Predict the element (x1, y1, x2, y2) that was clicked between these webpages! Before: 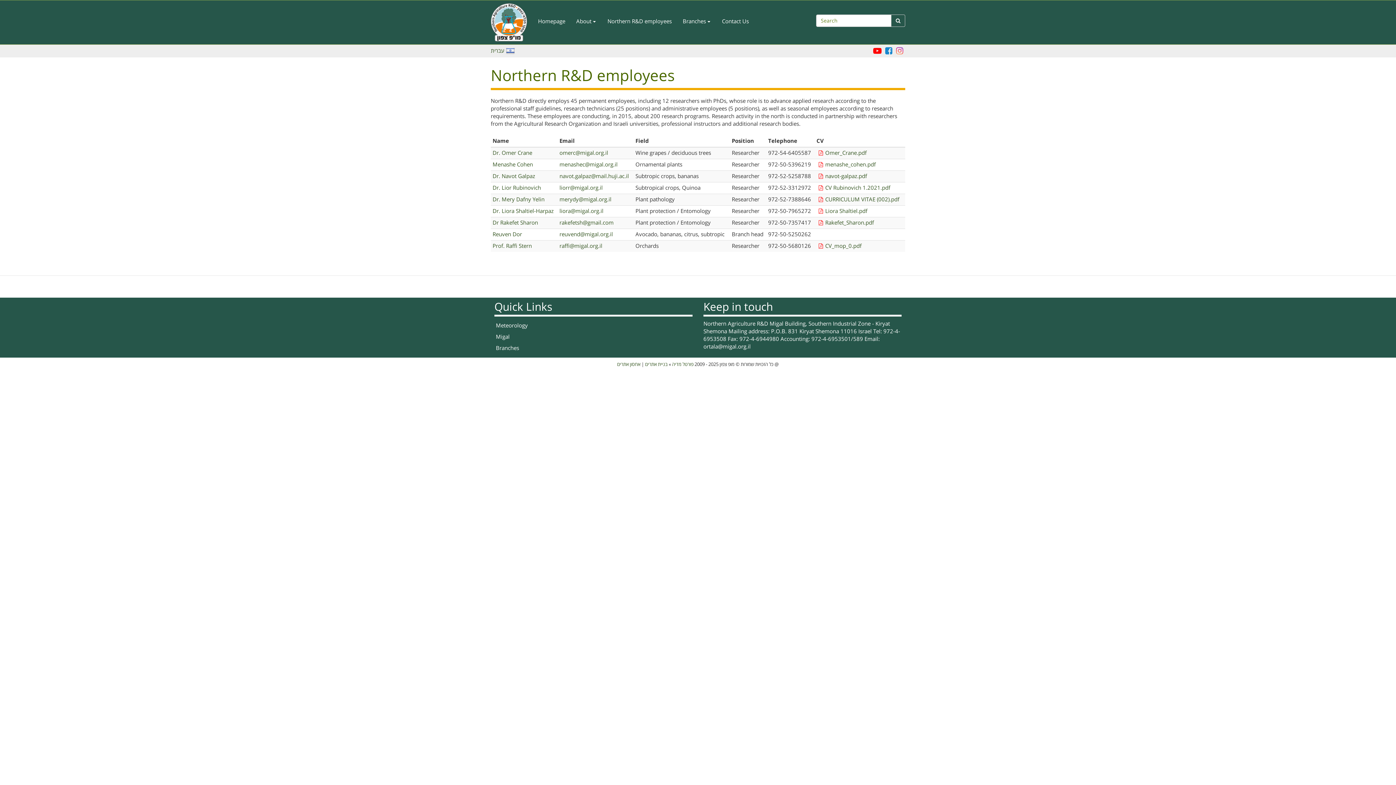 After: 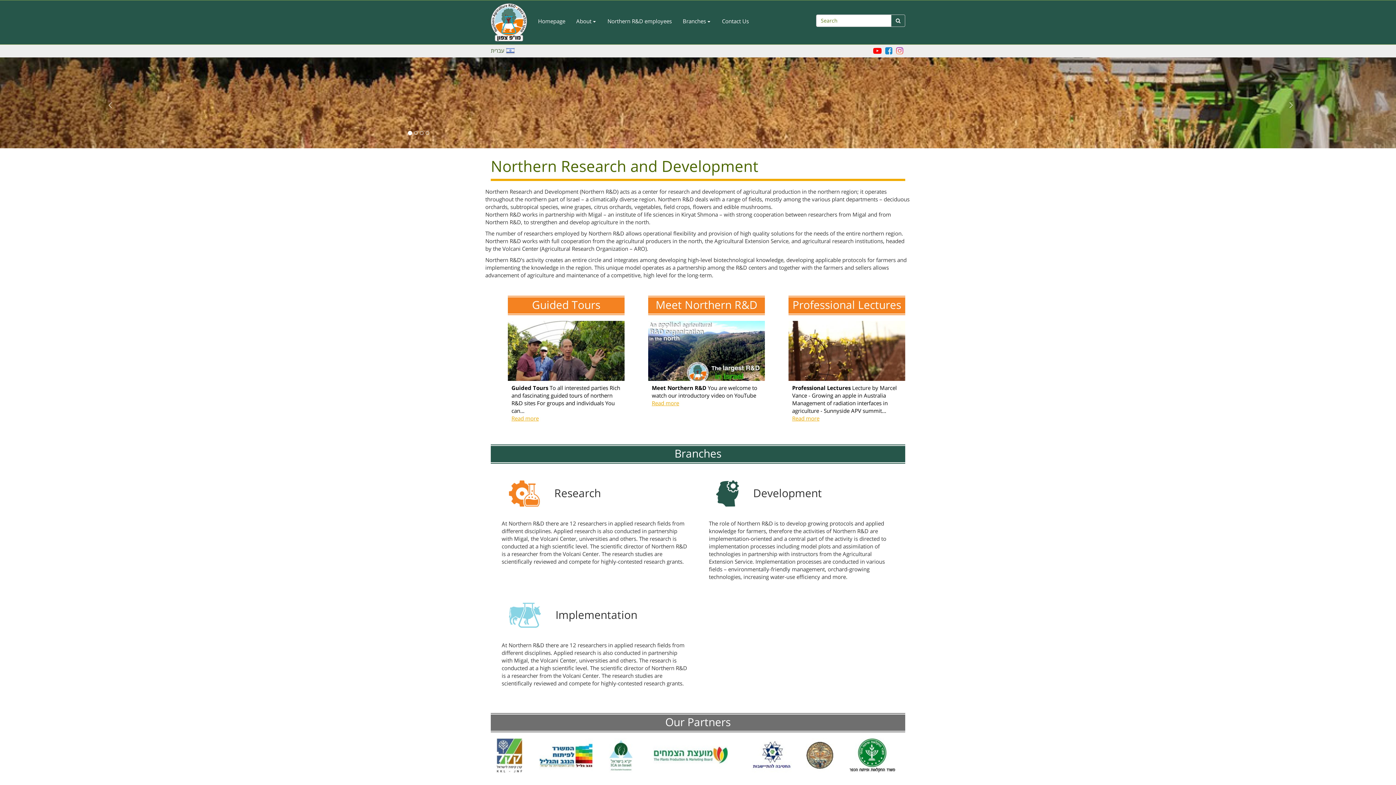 Action: bbox: (490, 3, 532, 41)